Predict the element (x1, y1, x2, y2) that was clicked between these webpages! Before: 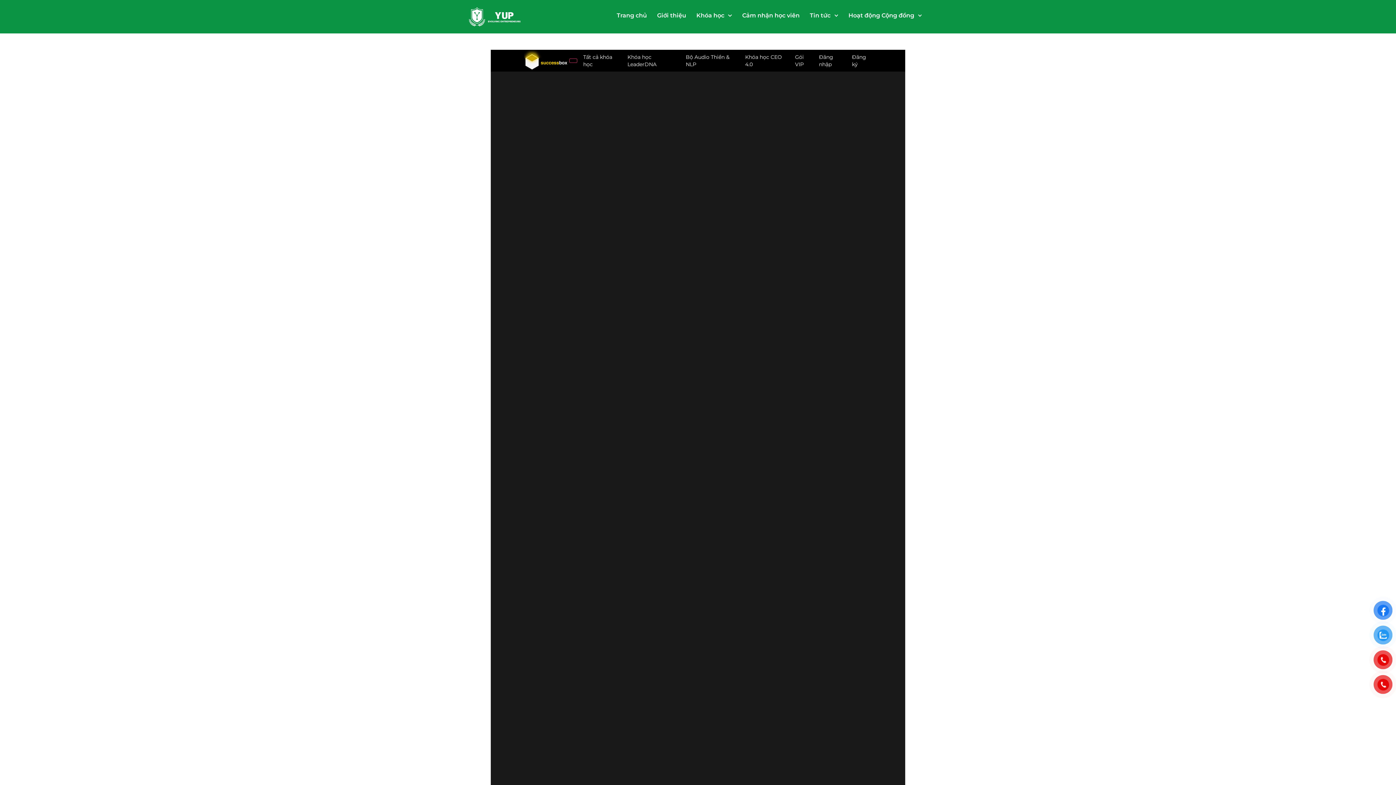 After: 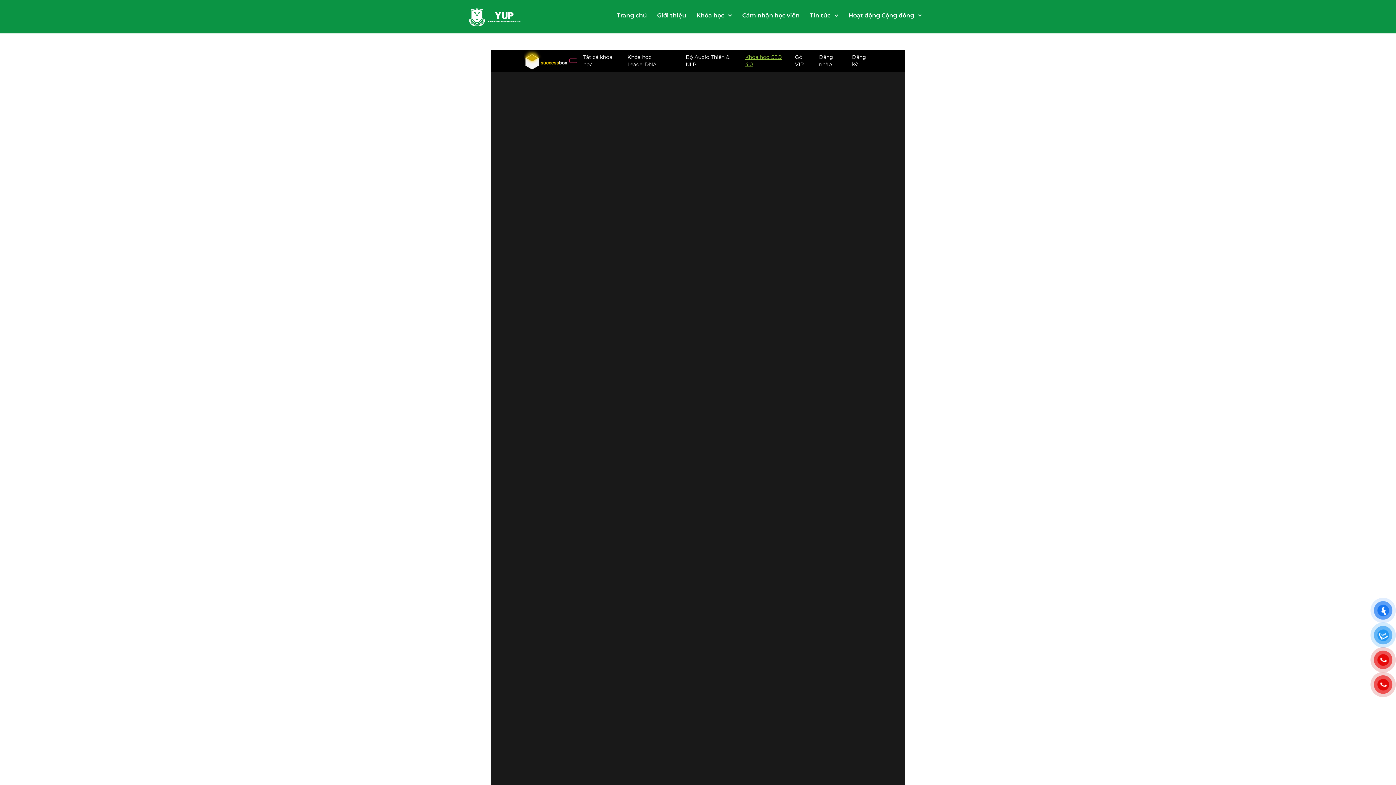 Action: label: Khóa học CEO 4.0 bbox: (745, 53, 789, 68)